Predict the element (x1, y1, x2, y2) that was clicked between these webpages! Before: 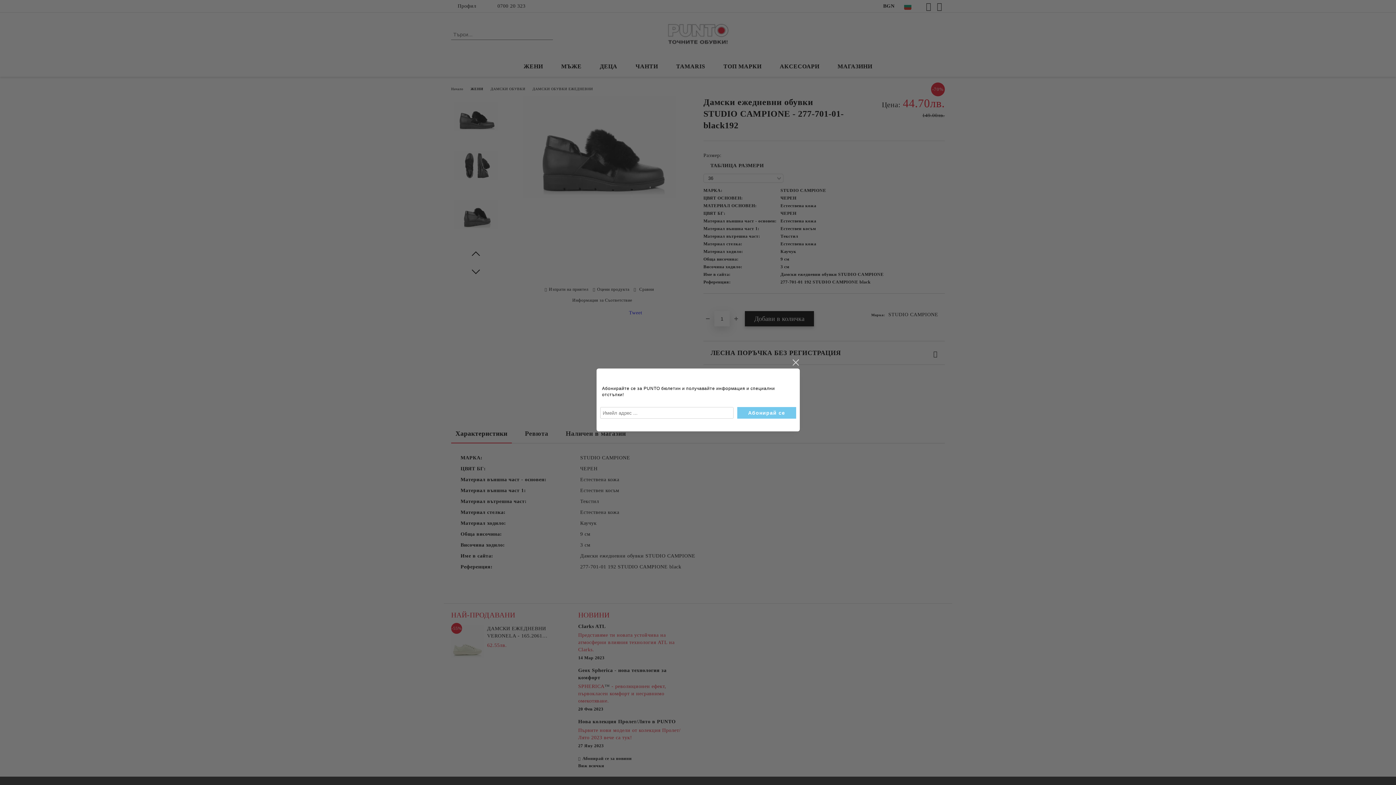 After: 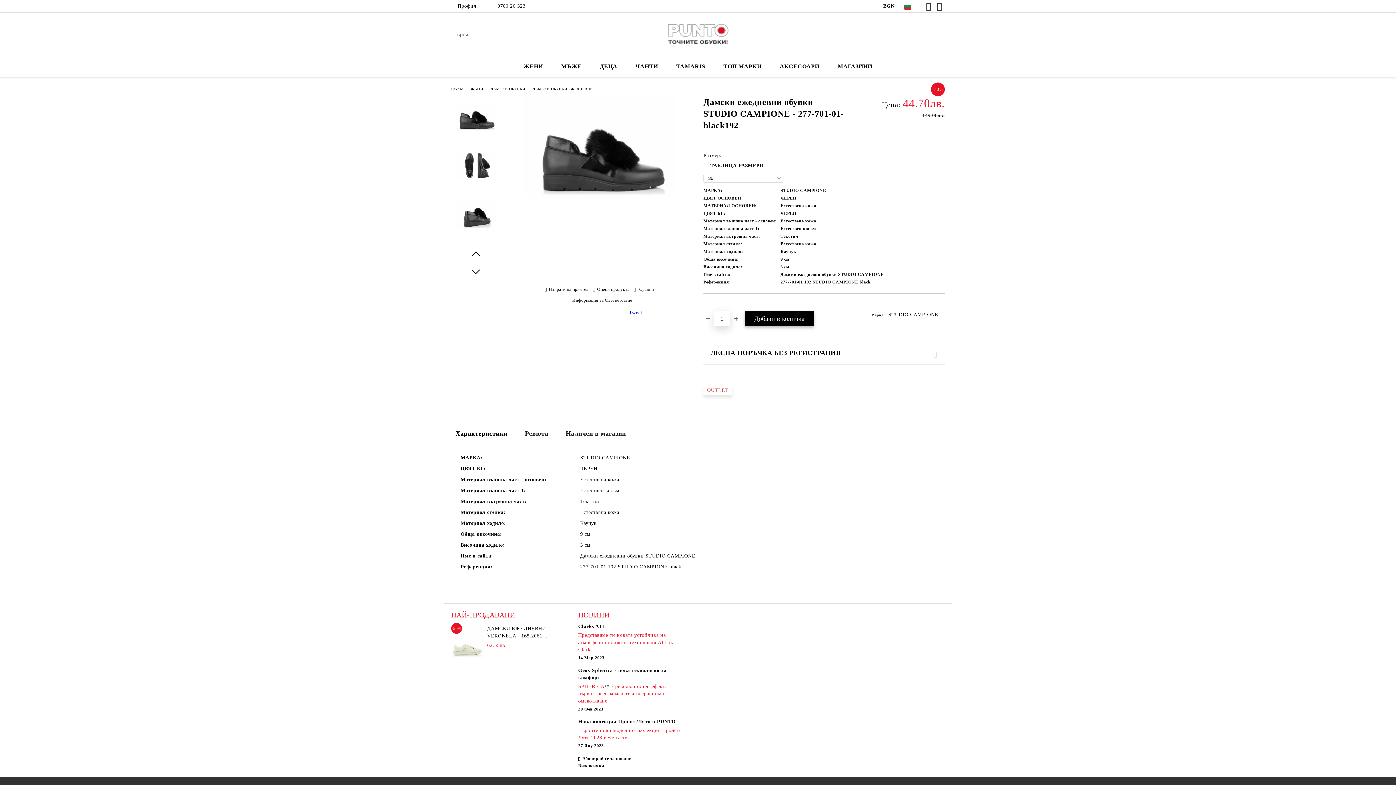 Action: label: close bbox: (791, 358, 800, 367)